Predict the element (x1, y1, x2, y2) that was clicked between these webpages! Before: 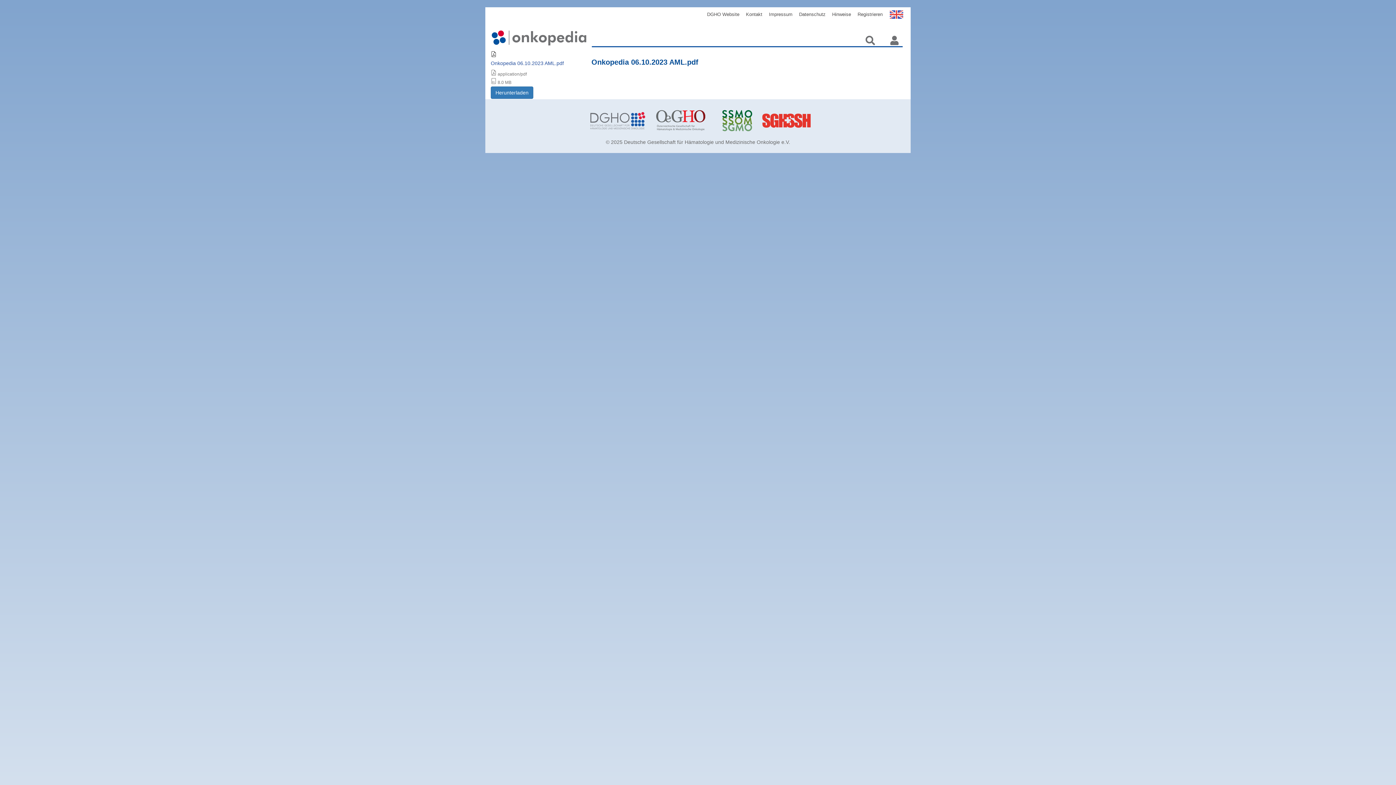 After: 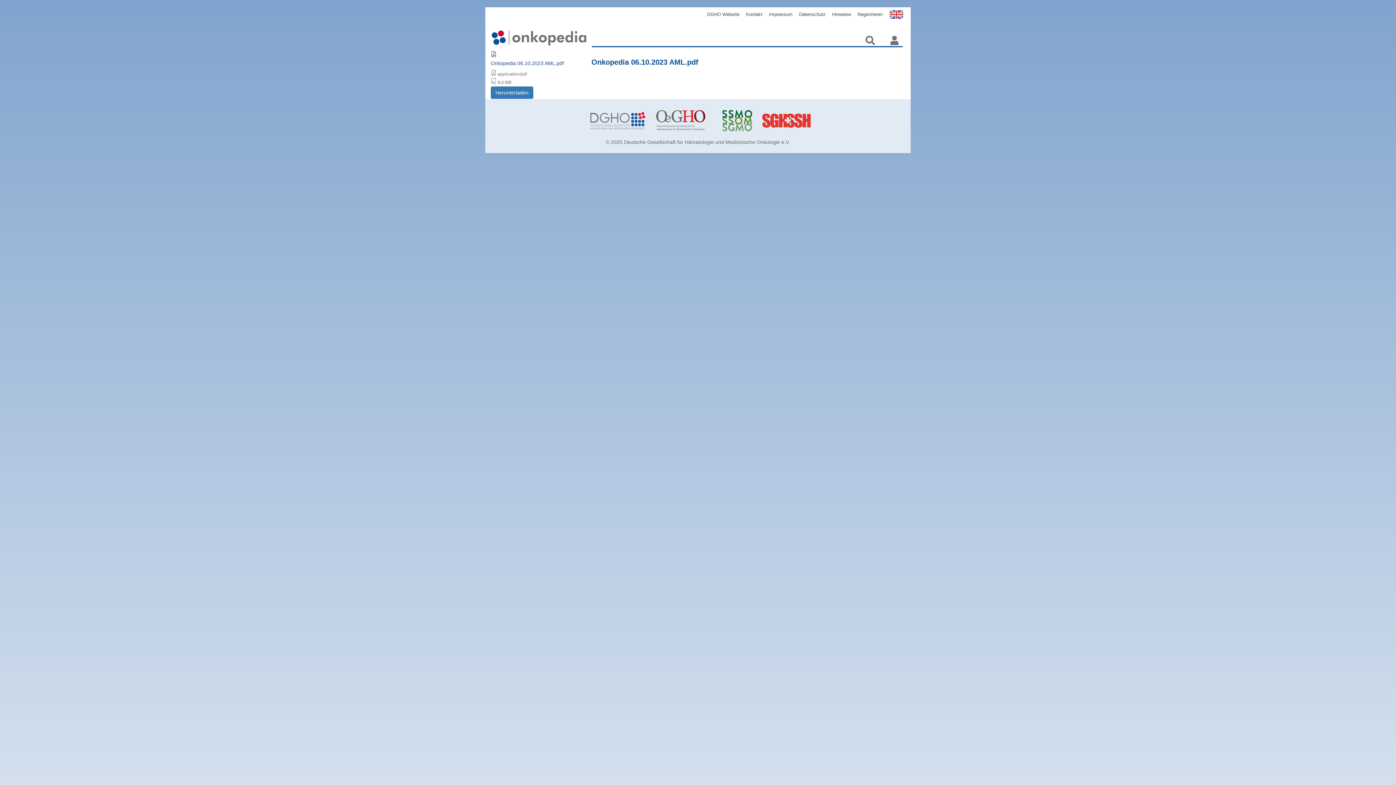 Action: bbox: (590, 110, 645, 131)